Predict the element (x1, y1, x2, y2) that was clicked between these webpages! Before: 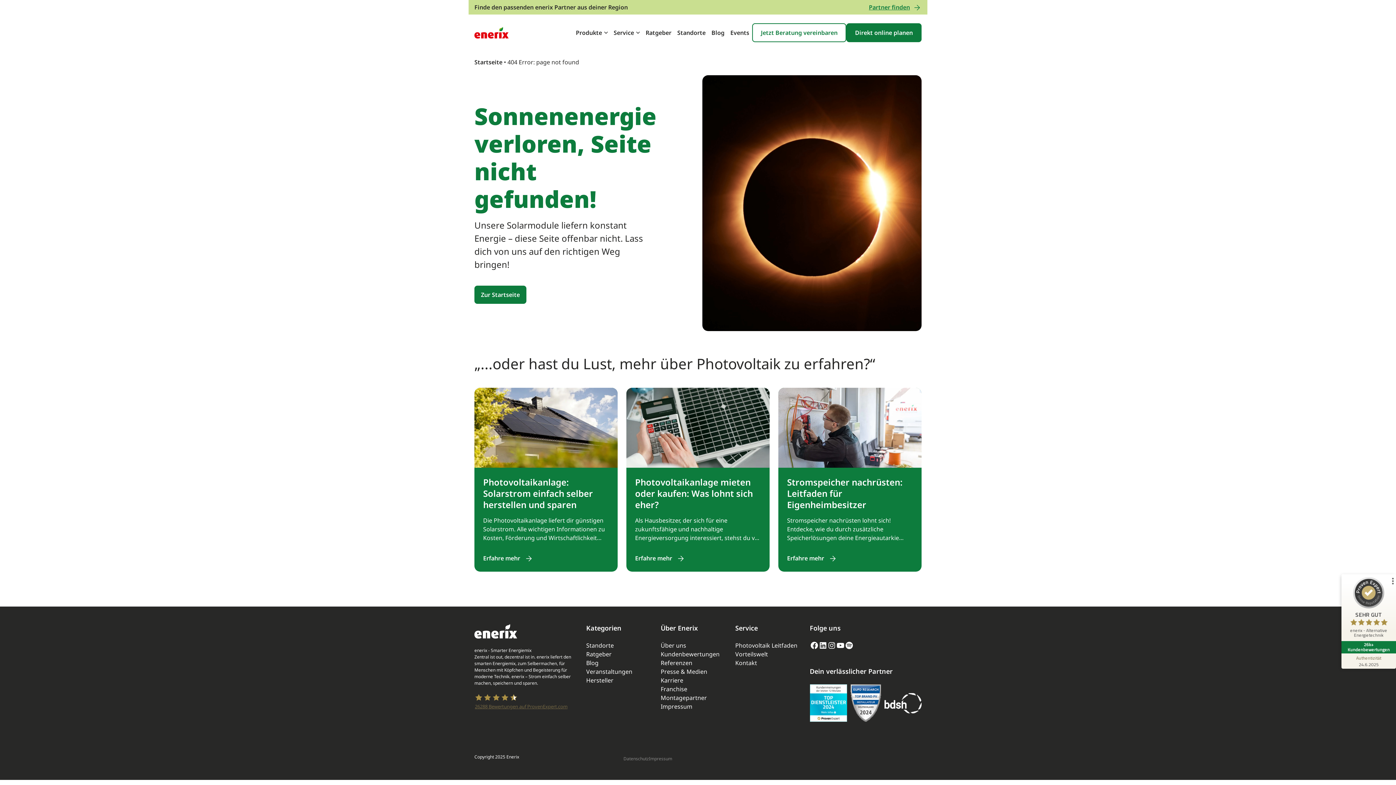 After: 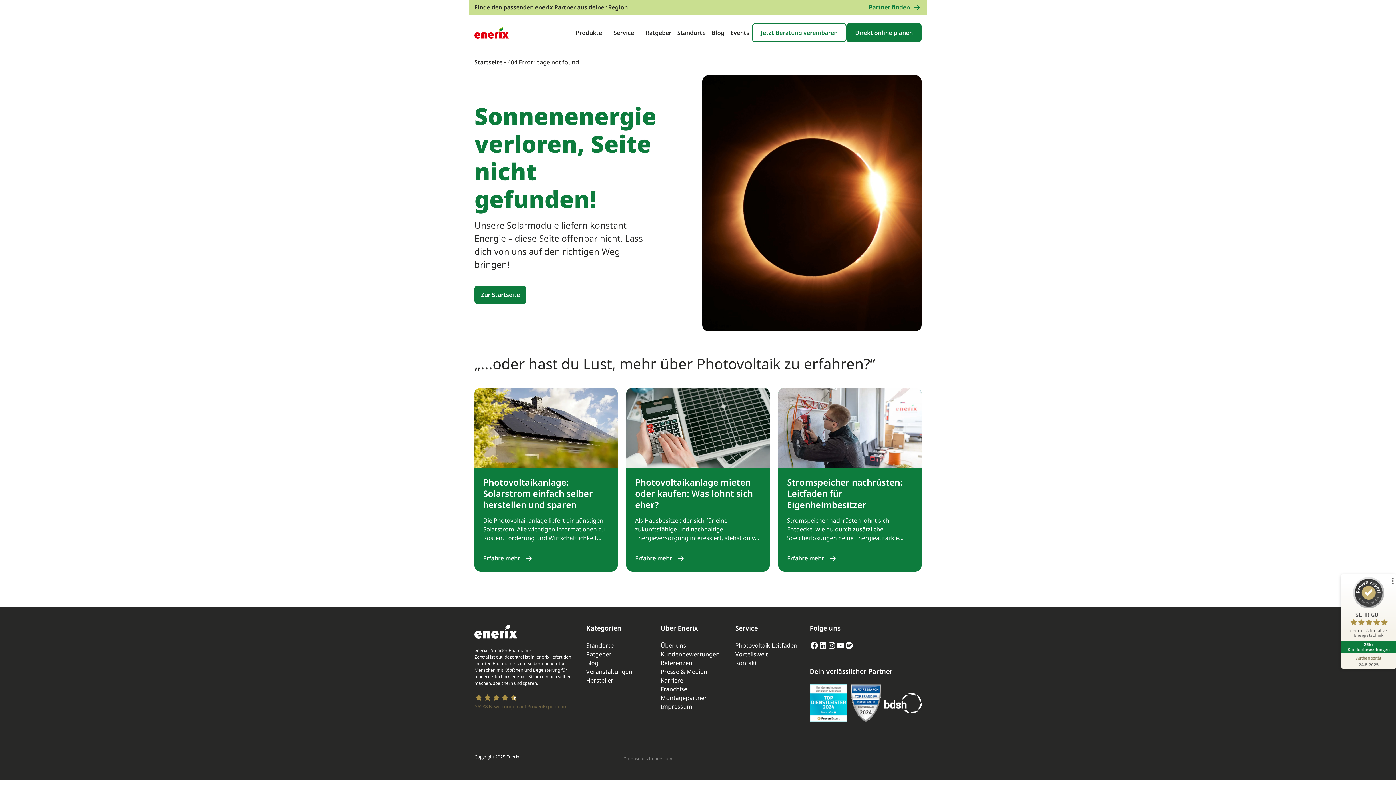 Action: label: Zur Echtheit der Bewertungen 24.6.2025 bbox: (1341, 653, 1396, 669)